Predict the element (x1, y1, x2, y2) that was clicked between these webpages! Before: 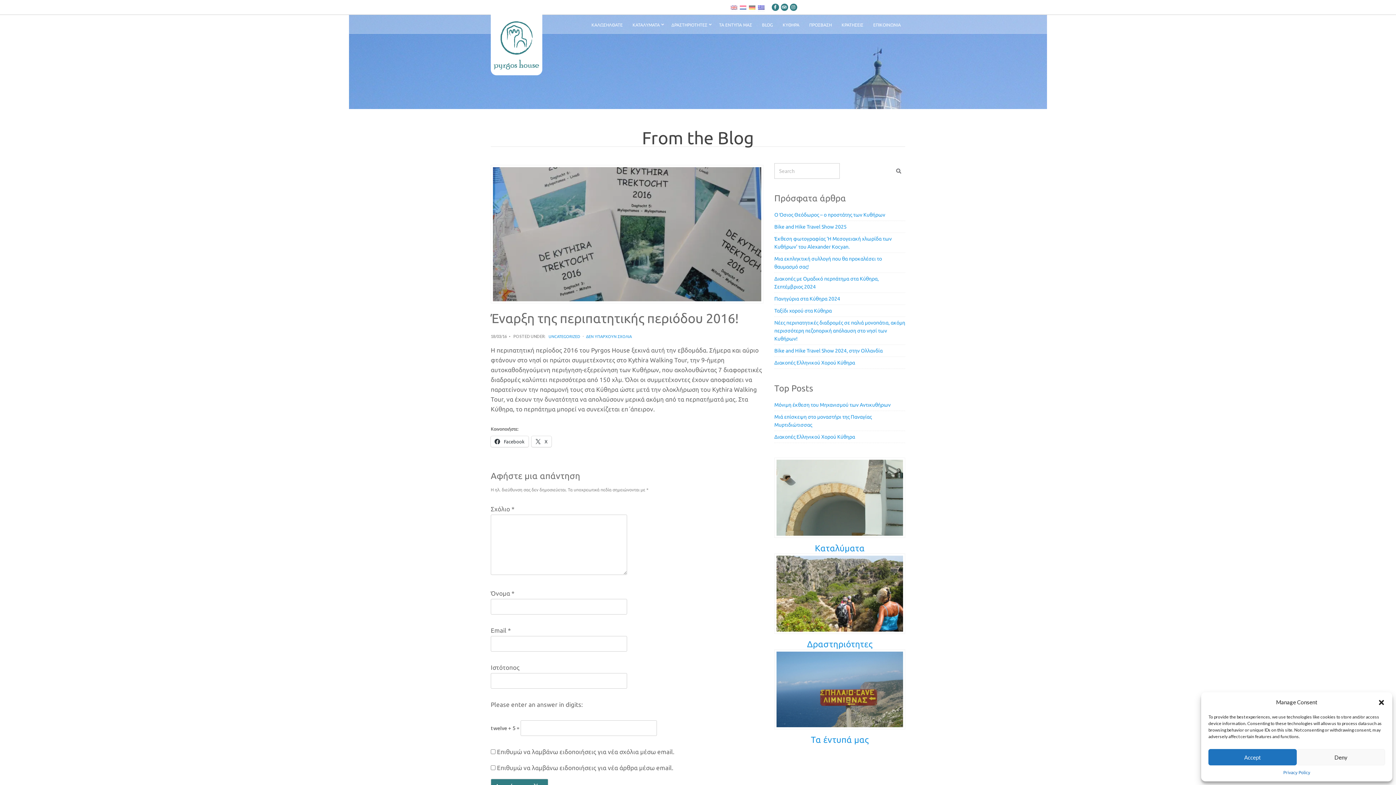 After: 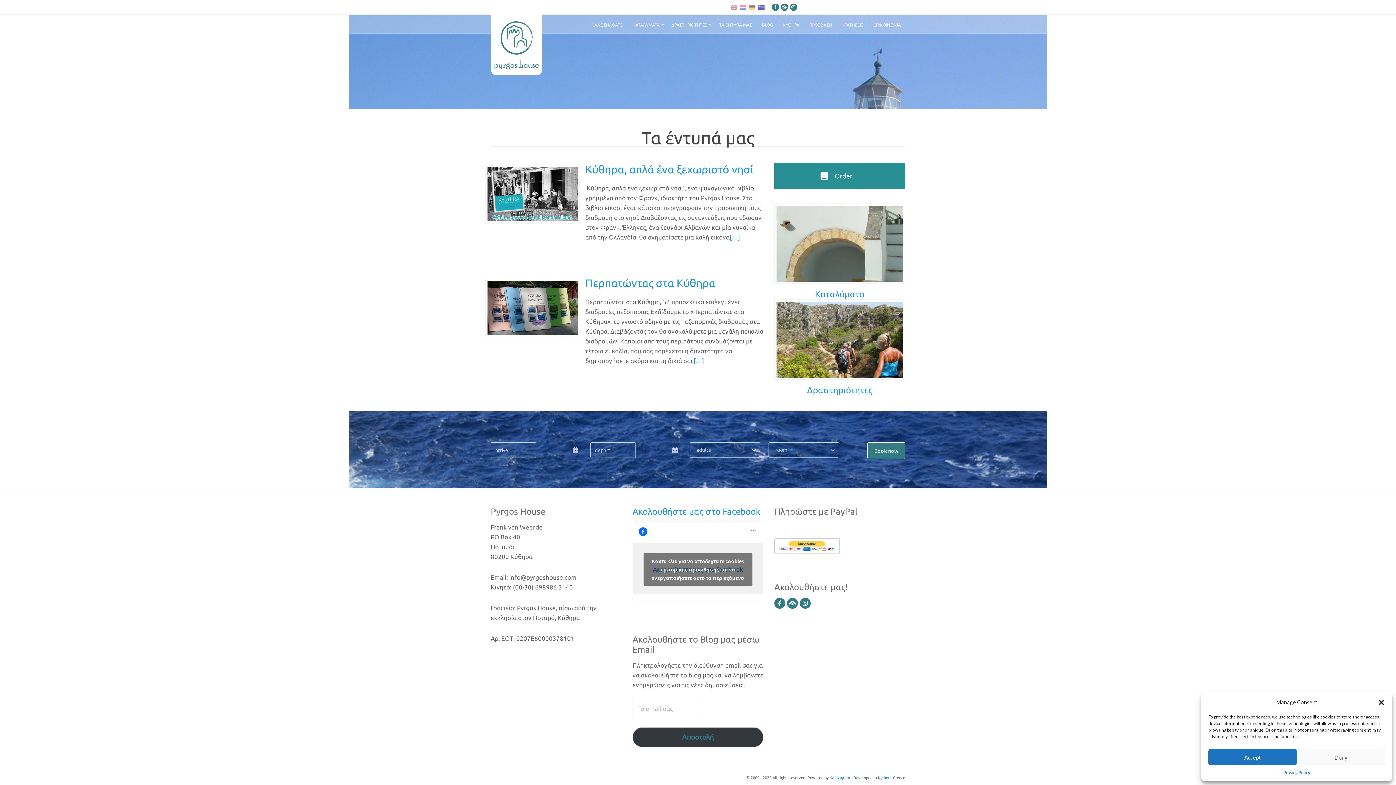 Action: label: ΤΑ ΕΝΤΥΠΑ ΜΑΣ bbox: (719, 14, 752, 33)